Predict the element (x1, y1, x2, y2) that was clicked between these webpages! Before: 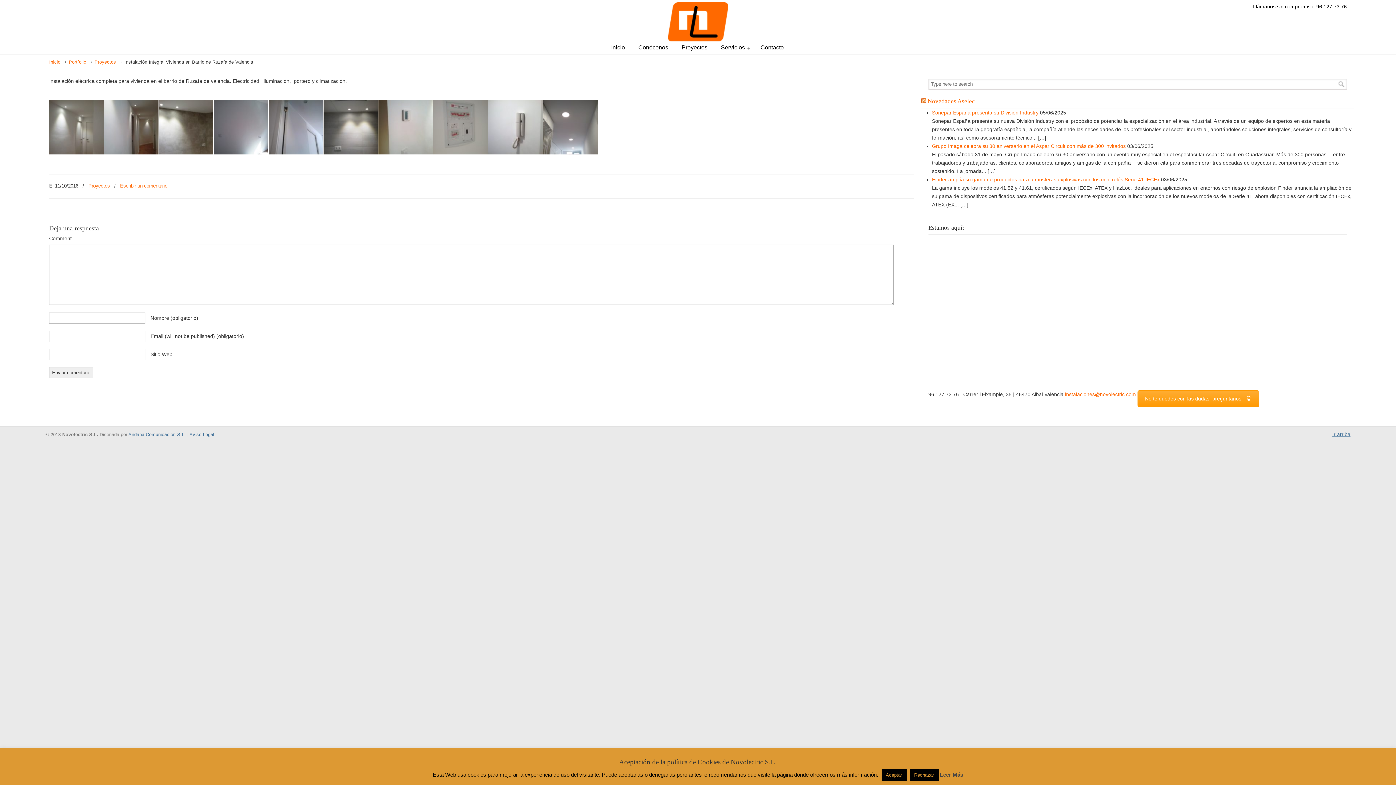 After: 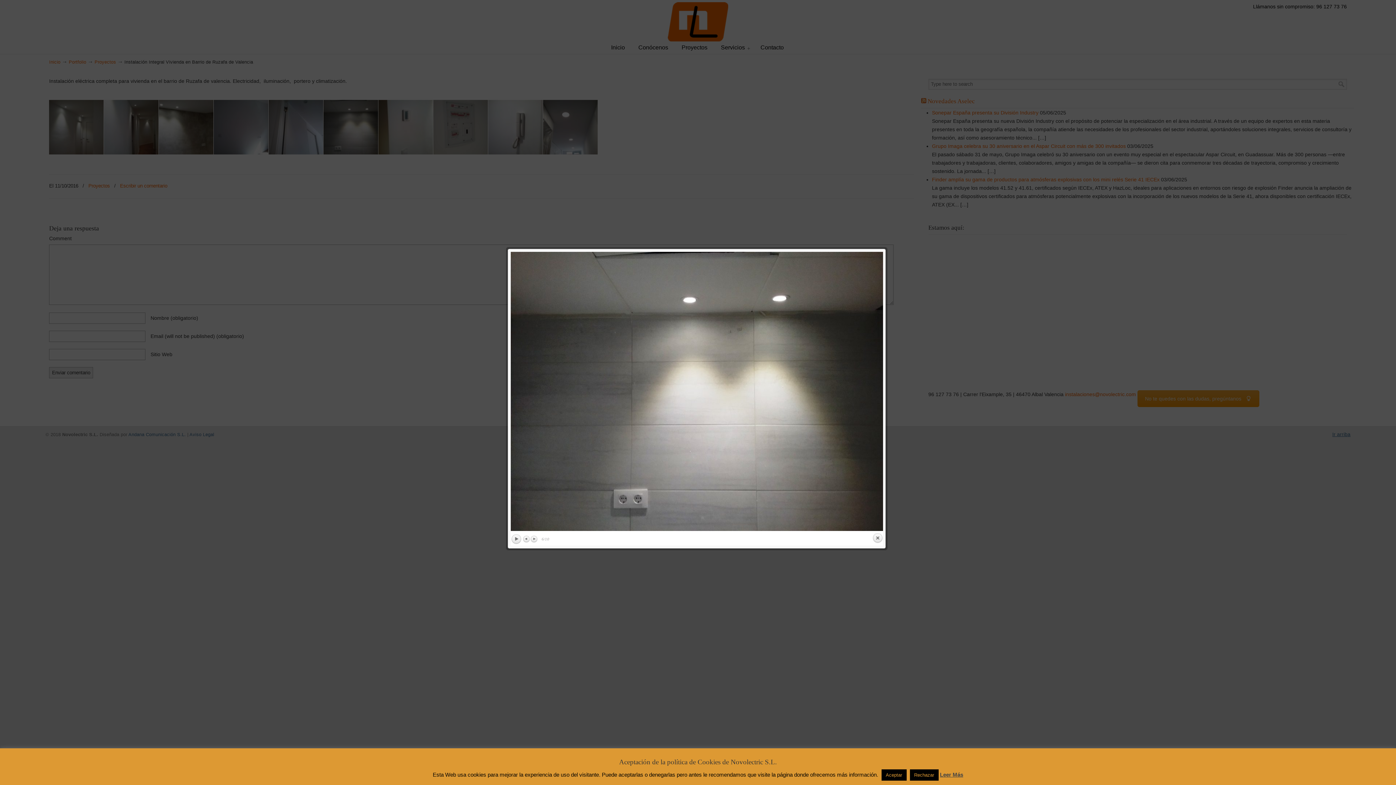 Action: bbox: (323, 100, 378, 154)